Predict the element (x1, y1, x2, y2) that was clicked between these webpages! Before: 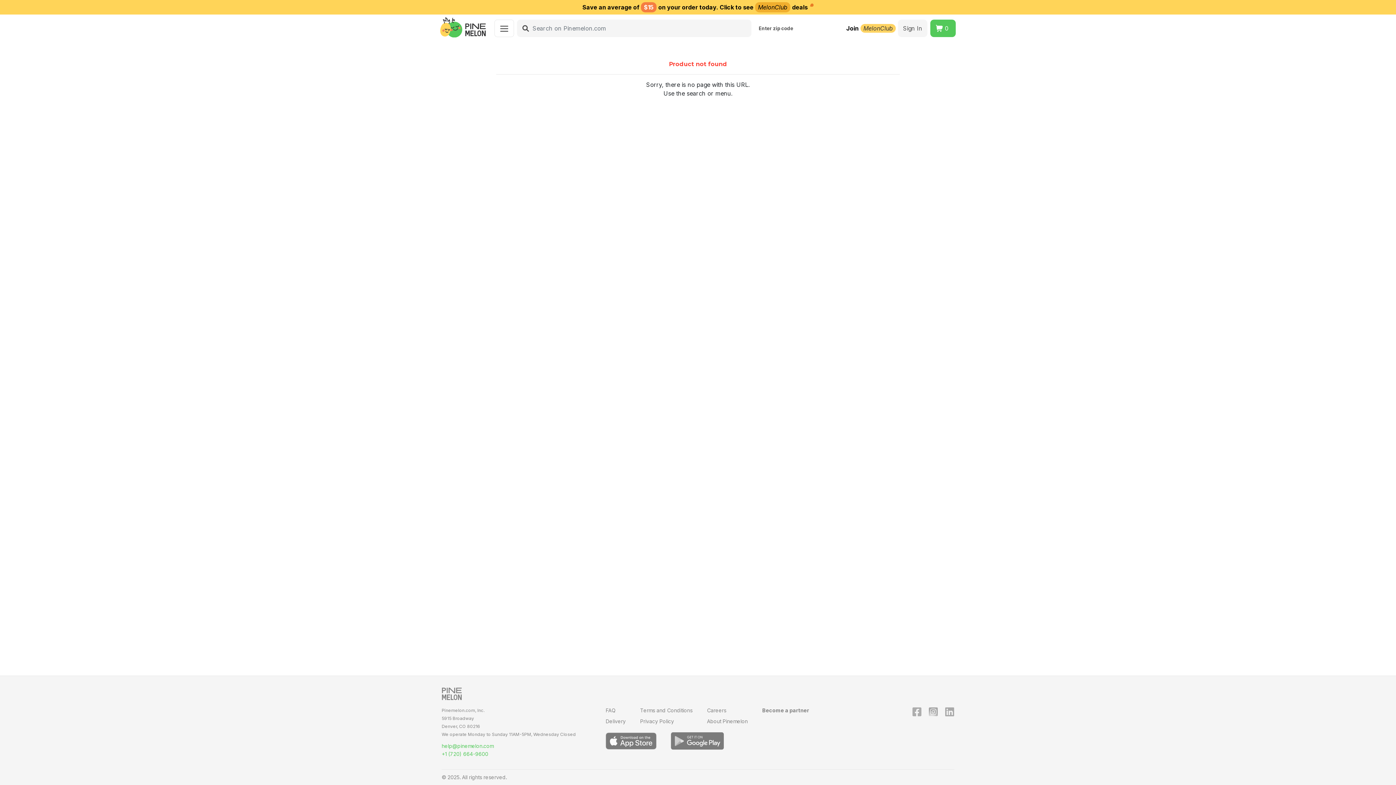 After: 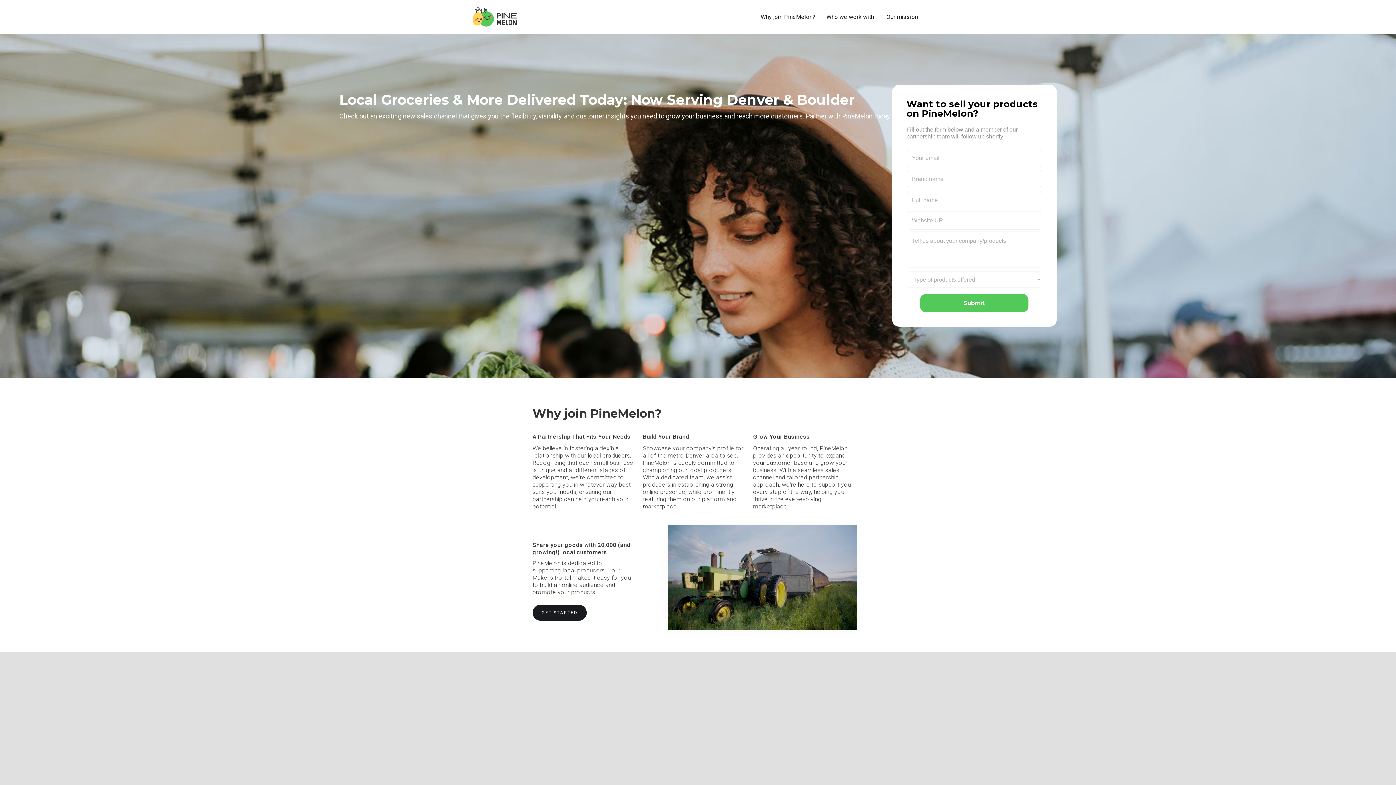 Action: label: Become a partner bbox: (762, 707, 820, 718)